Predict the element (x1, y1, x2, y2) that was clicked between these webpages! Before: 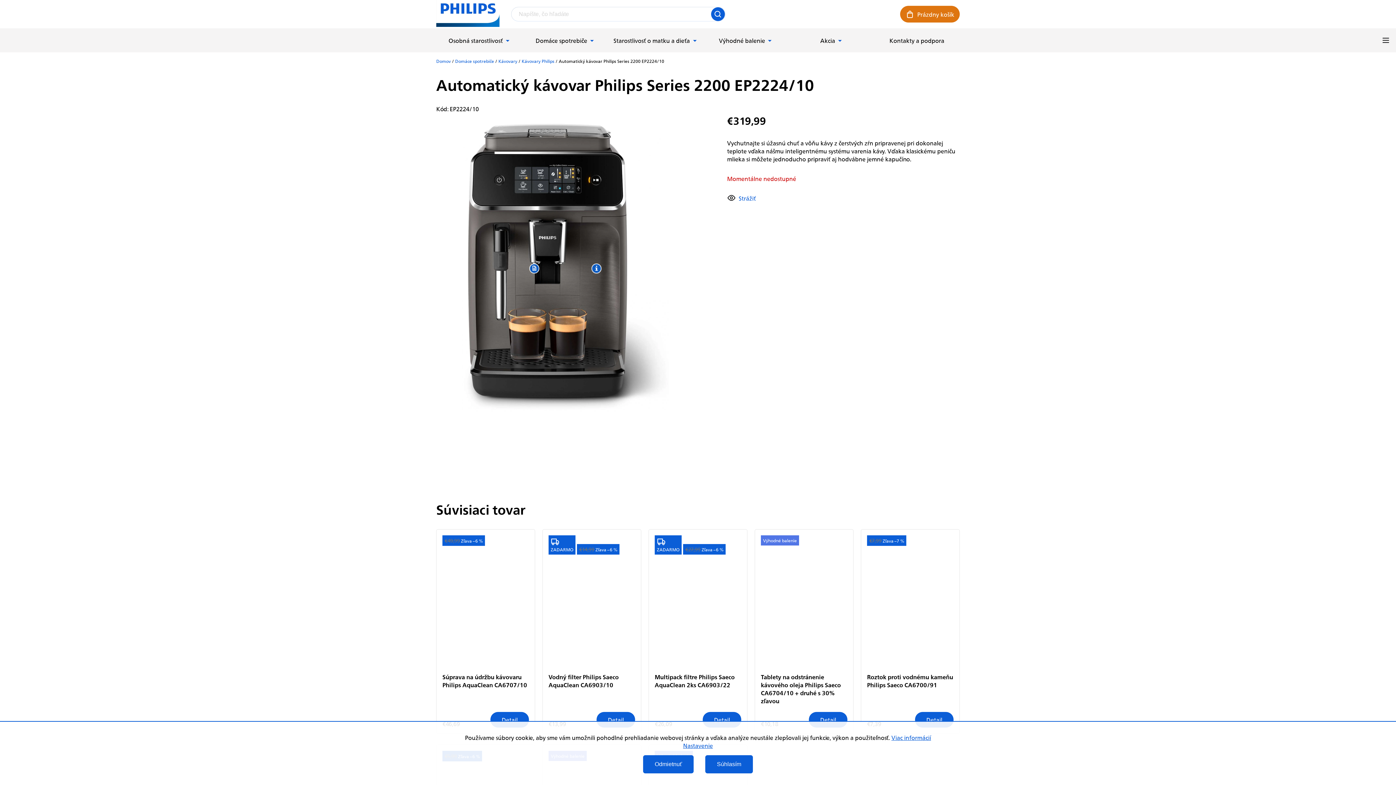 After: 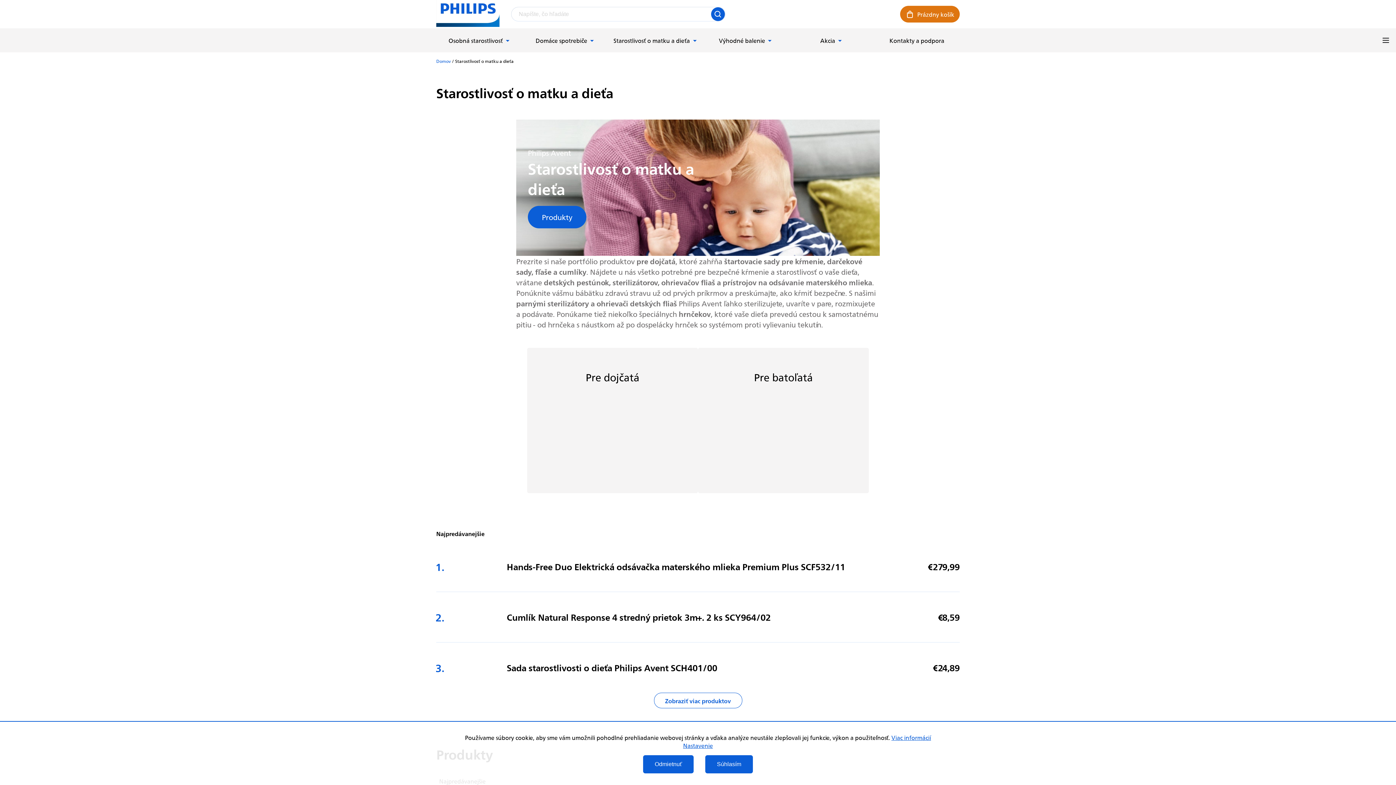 Action: label: Starostlivosť o matku a dieťa bbox: (607, 28, 702, 52)